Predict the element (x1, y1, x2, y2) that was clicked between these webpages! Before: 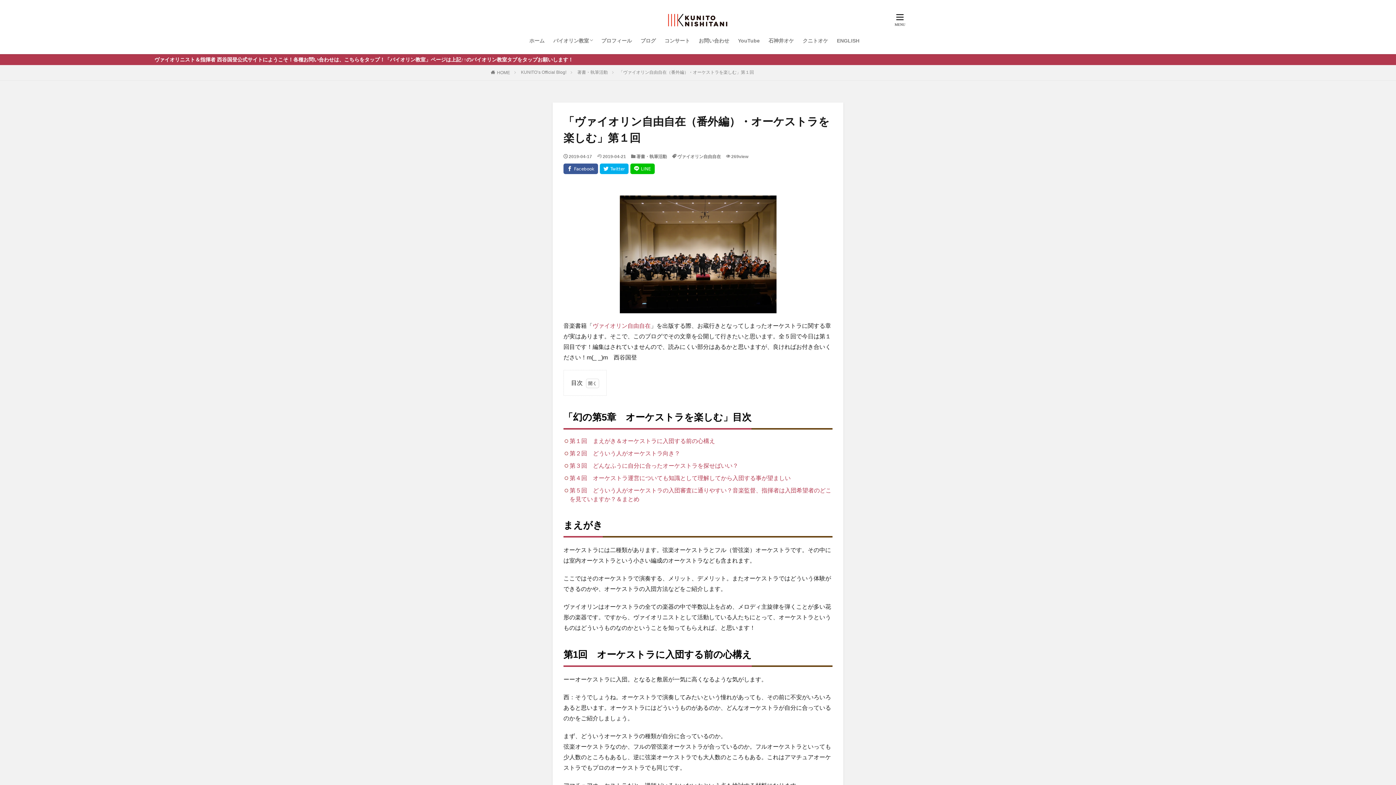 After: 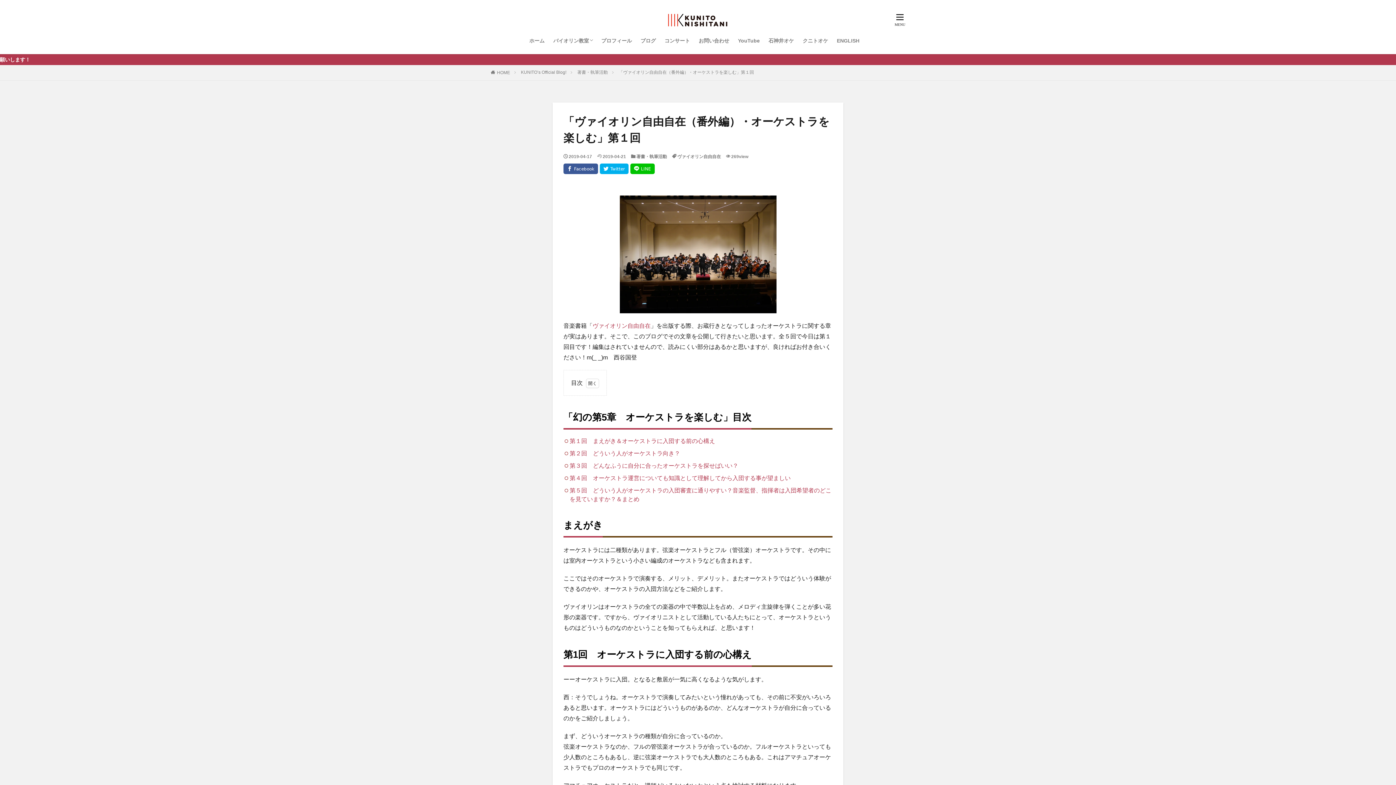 Action: bbox: (569, 438, 715, 444) label: 第１回　まえがき＆オーケストラに入団する前の心構え